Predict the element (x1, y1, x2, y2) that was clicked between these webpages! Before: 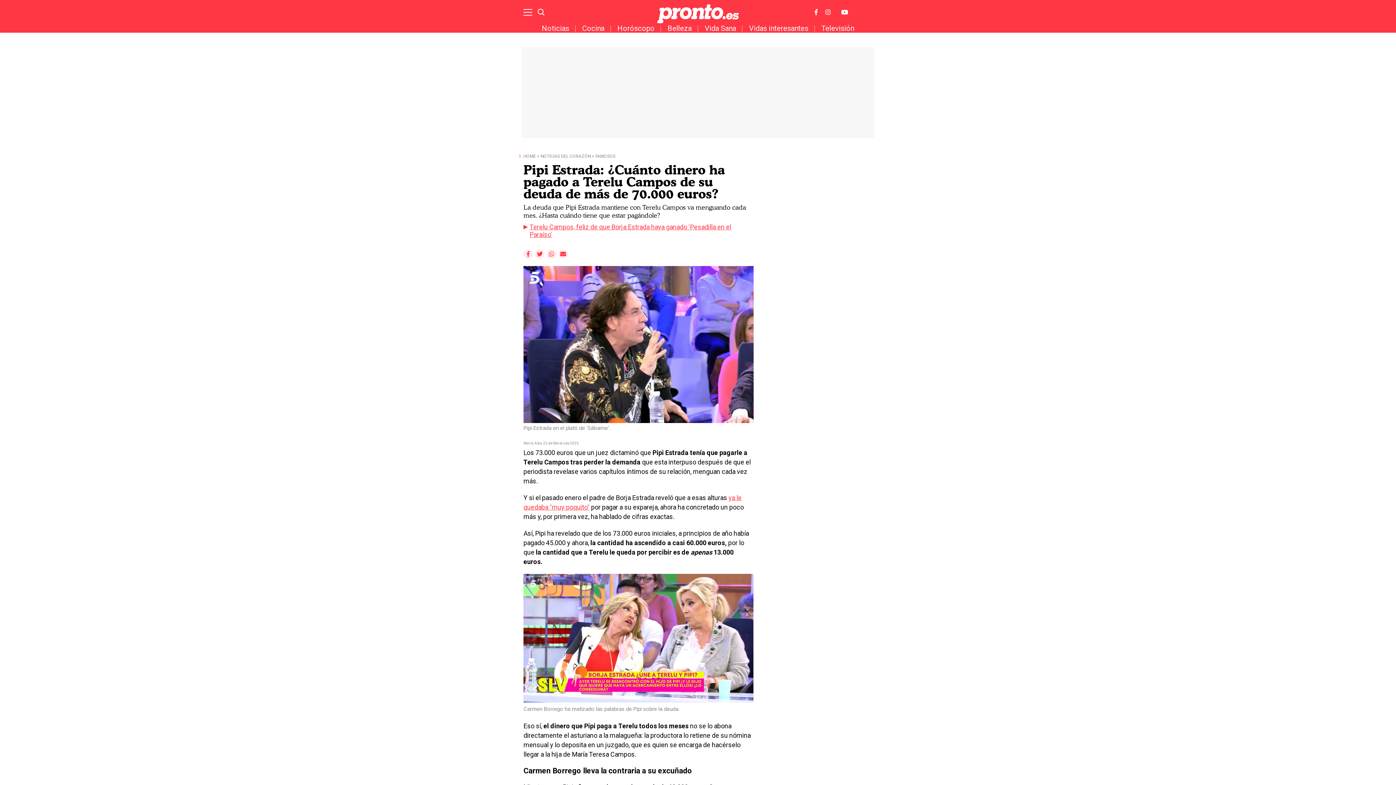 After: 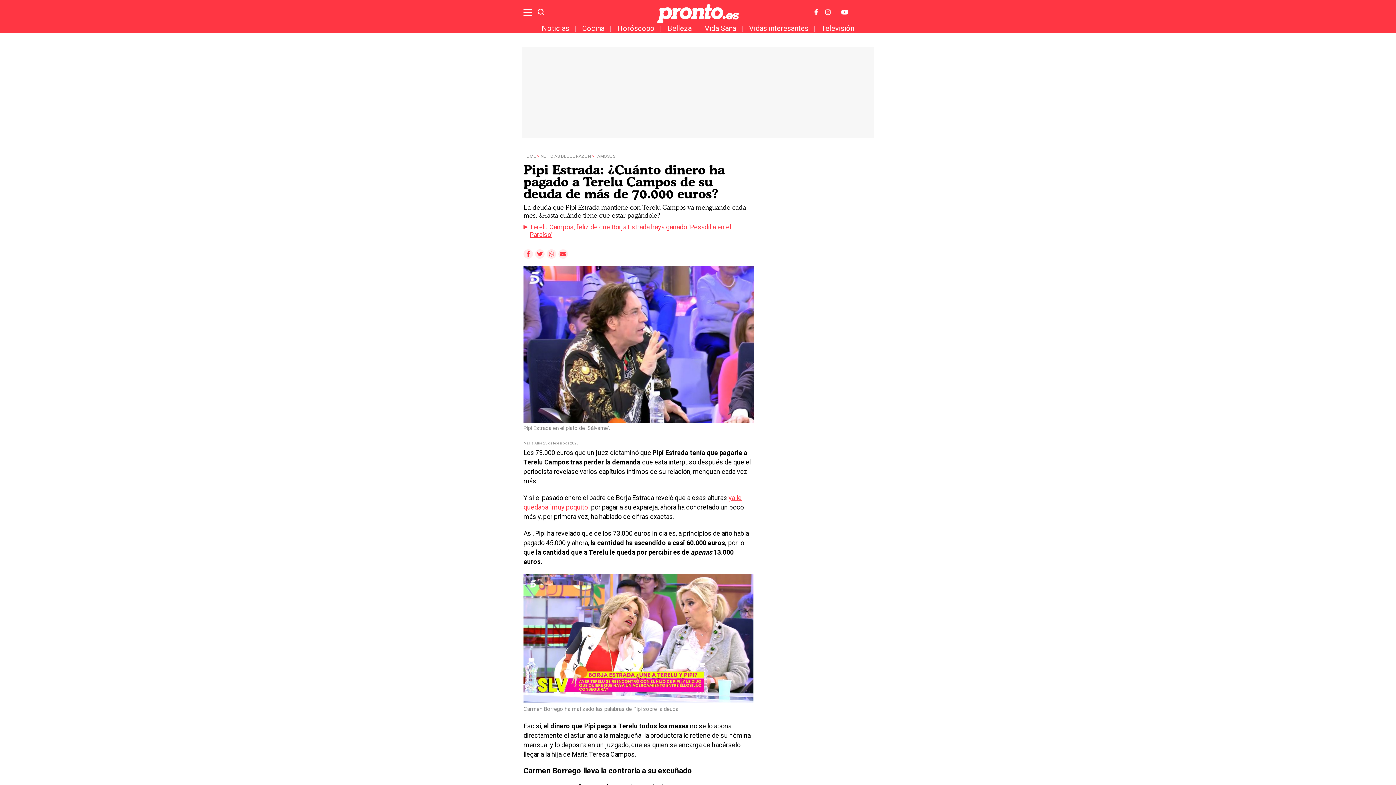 Action: bbox: (558, 249, 568, 258)